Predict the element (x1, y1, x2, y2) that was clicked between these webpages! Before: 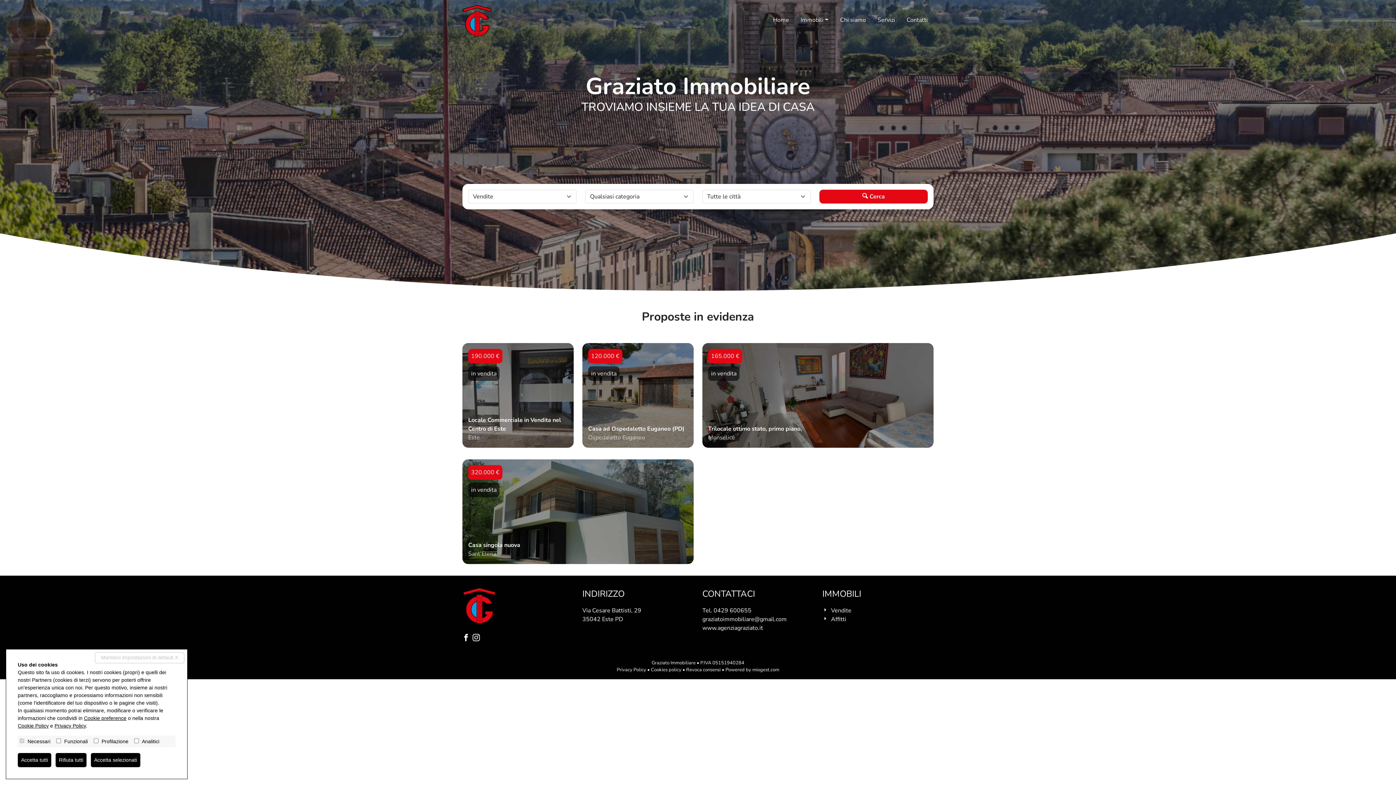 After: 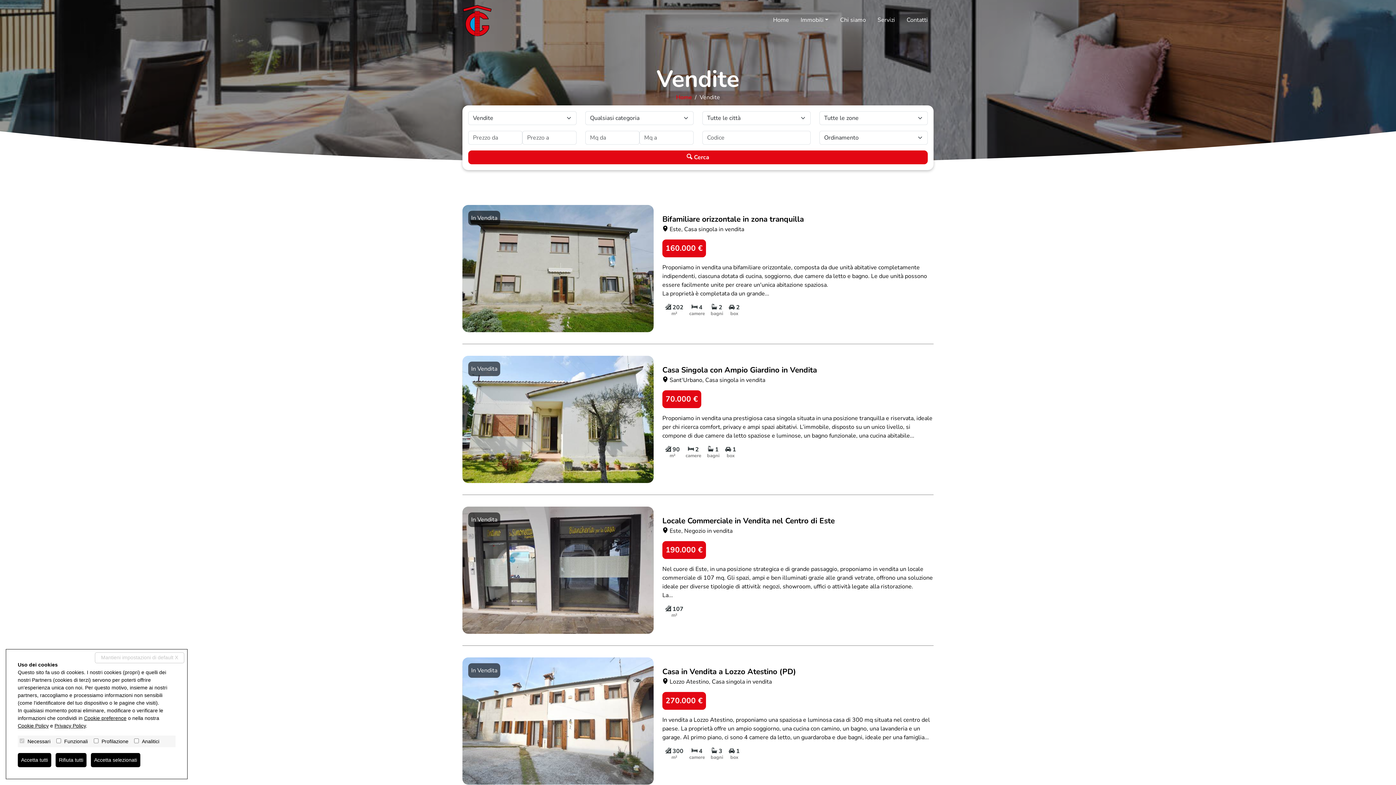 Action: bbox: (831, 606, 851, 614) label: Vendite